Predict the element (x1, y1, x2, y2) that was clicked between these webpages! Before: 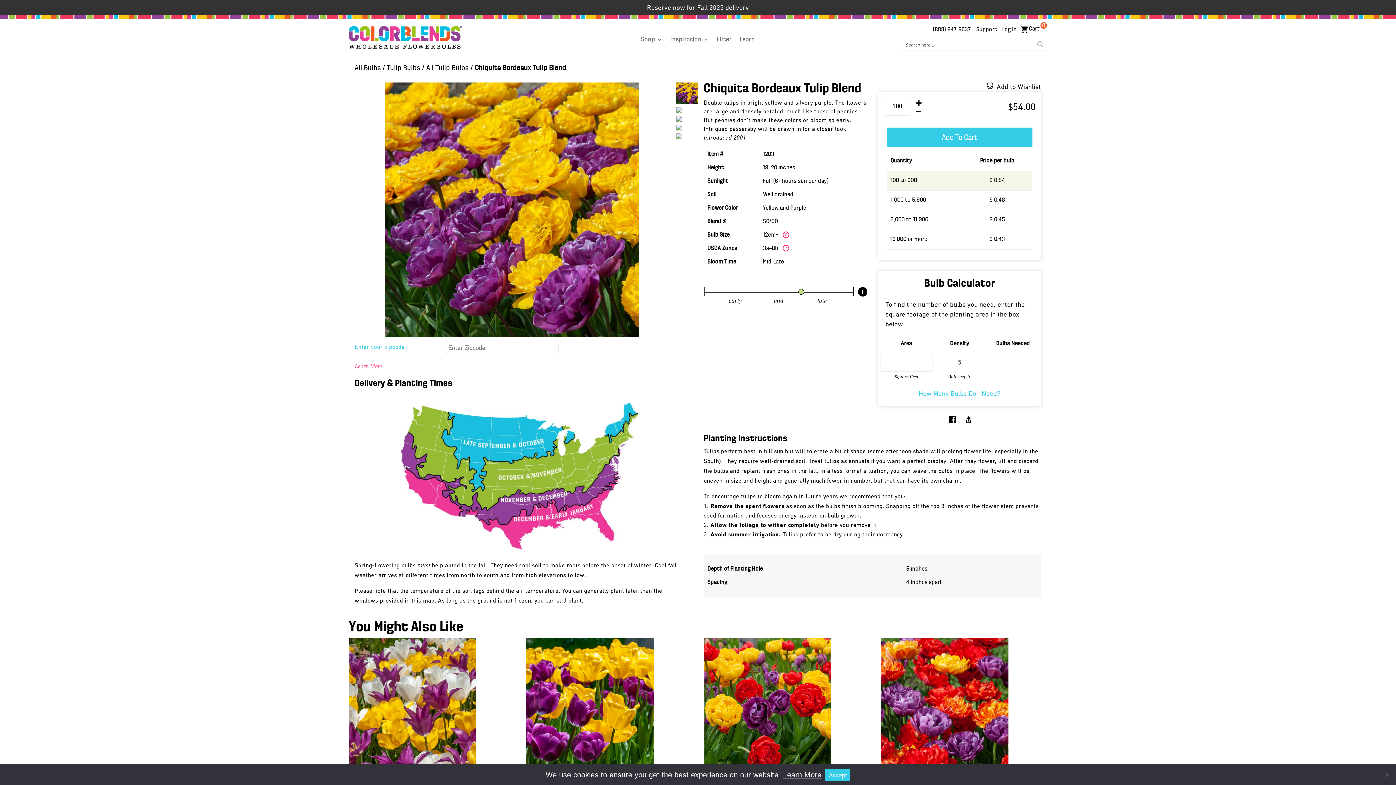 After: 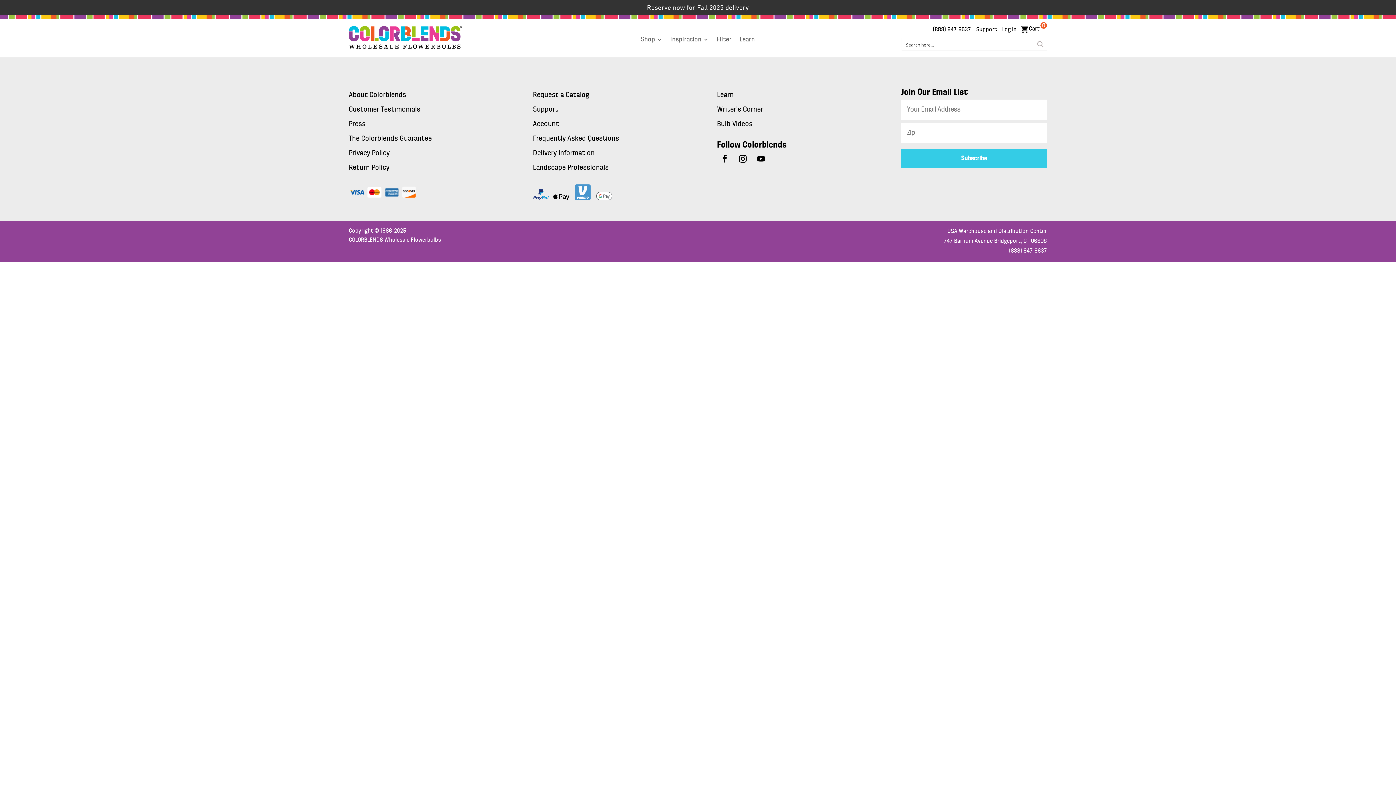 Action: bbox: (717, 37, 731, 45) label: Filter